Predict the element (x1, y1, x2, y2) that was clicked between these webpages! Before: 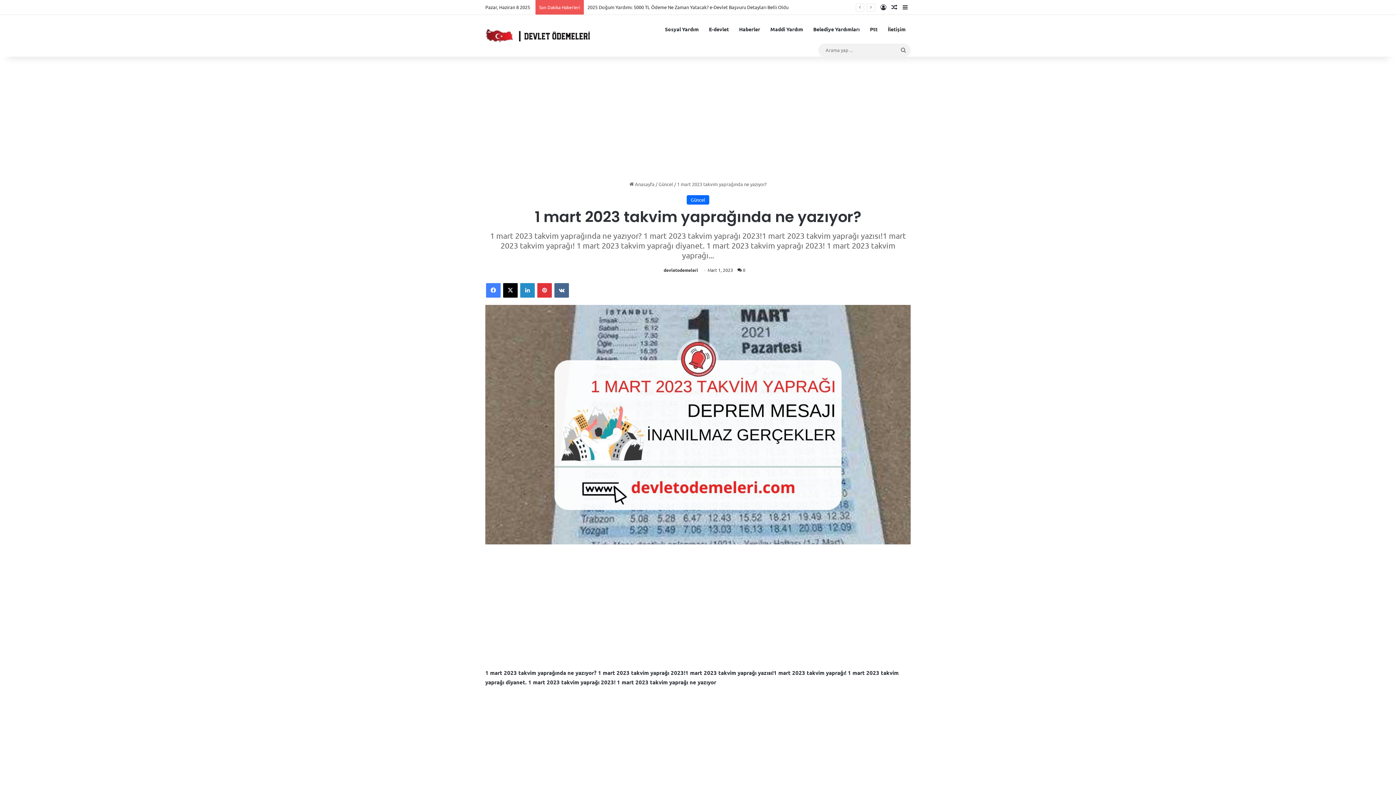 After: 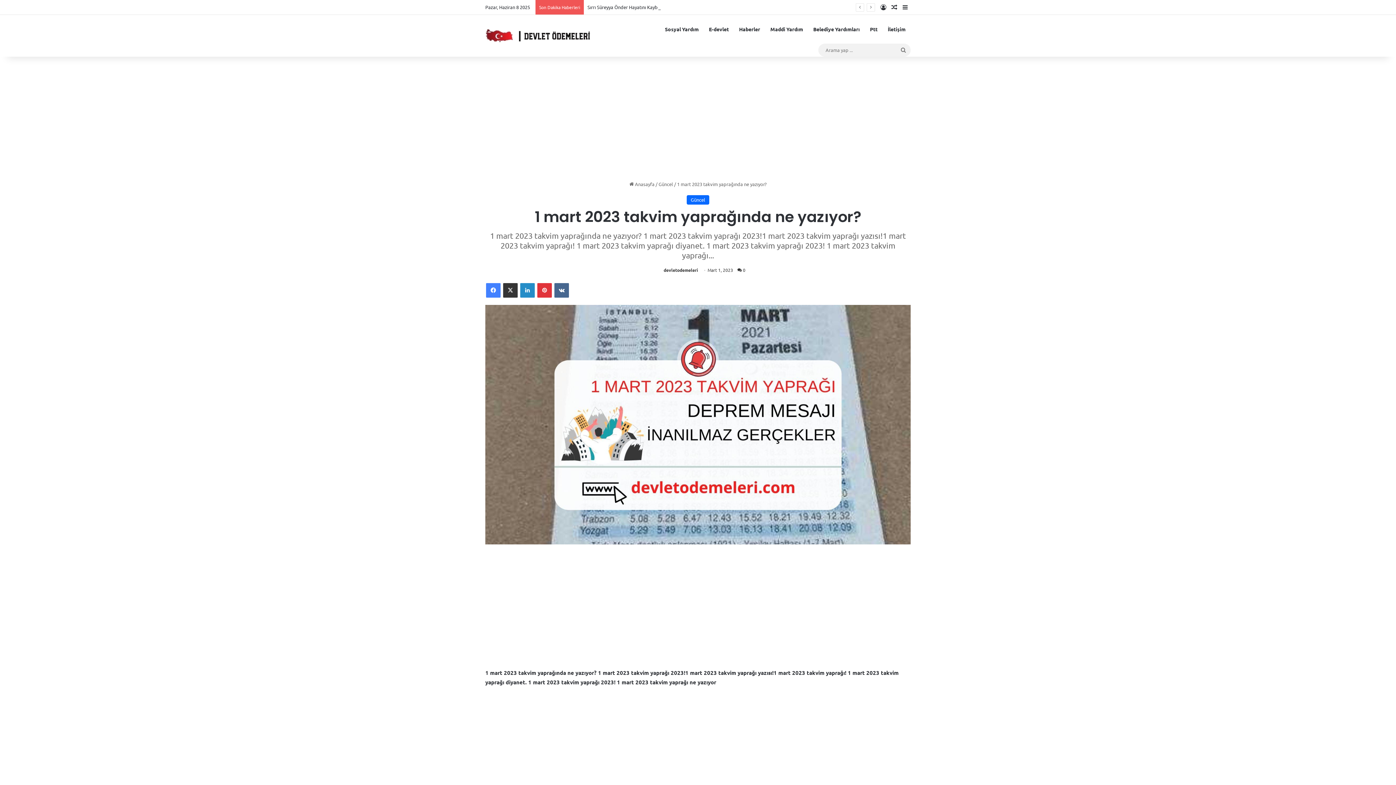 Action: label: X bbox: (503, 283, 517, 297)